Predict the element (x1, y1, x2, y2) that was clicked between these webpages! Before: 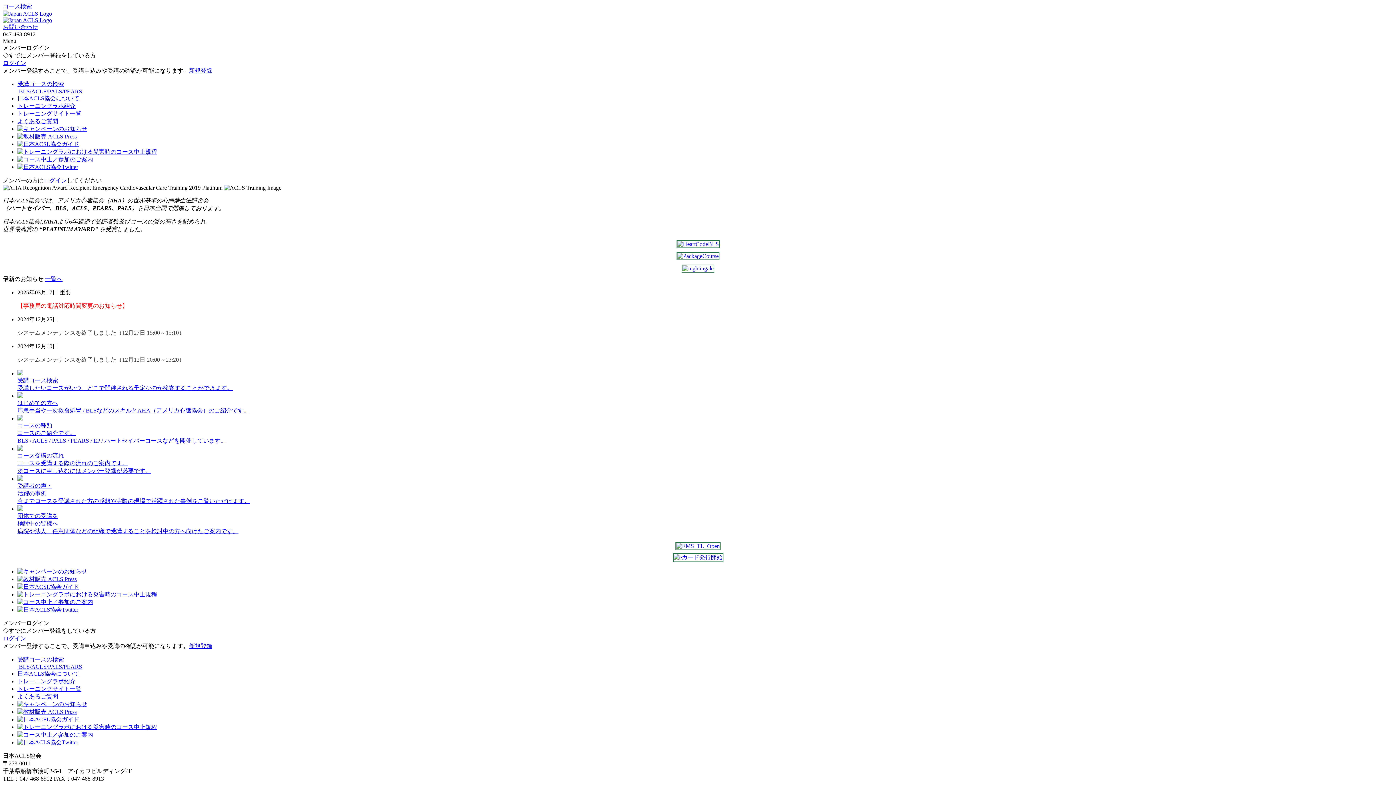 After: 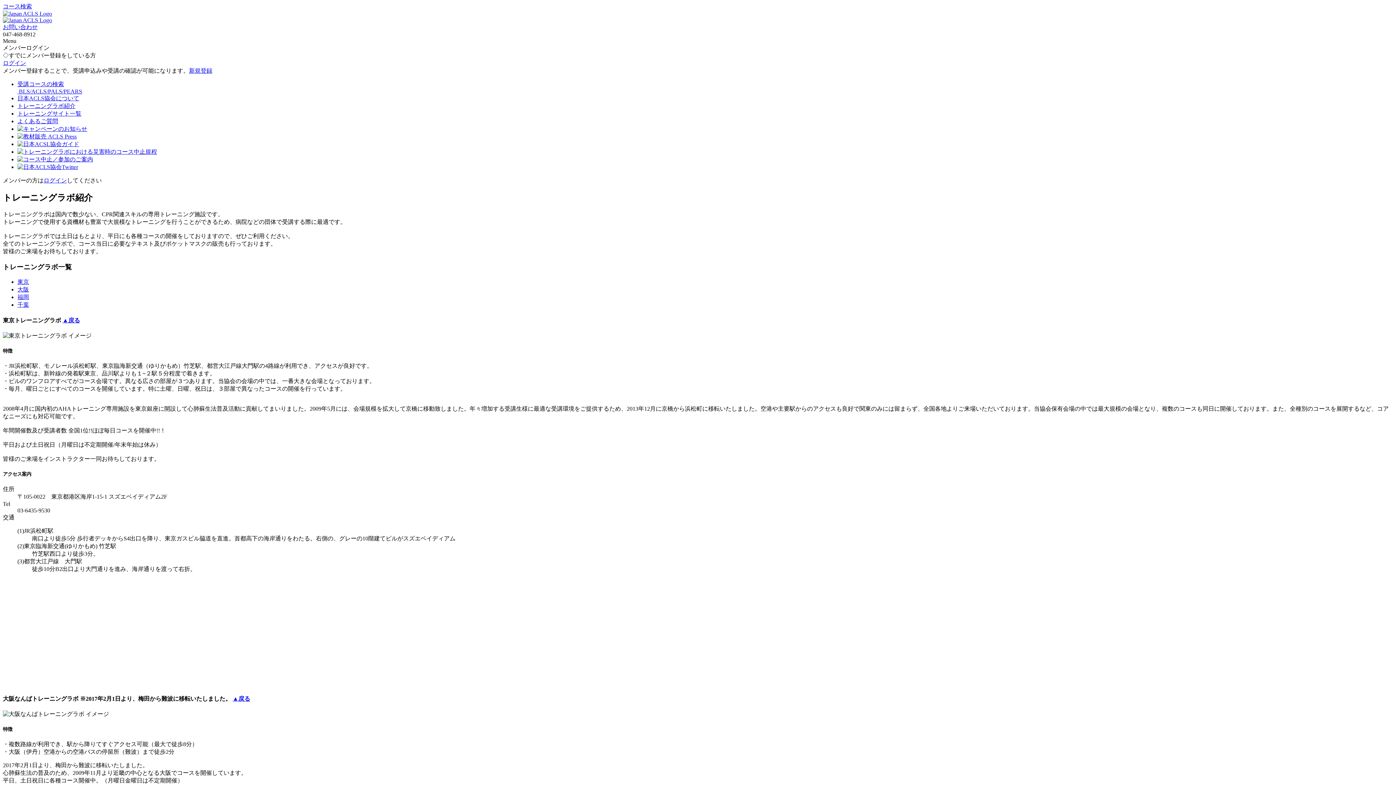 Action: label: トレーニングラボ紹介 bbox: (17, 678, 1393, 685)